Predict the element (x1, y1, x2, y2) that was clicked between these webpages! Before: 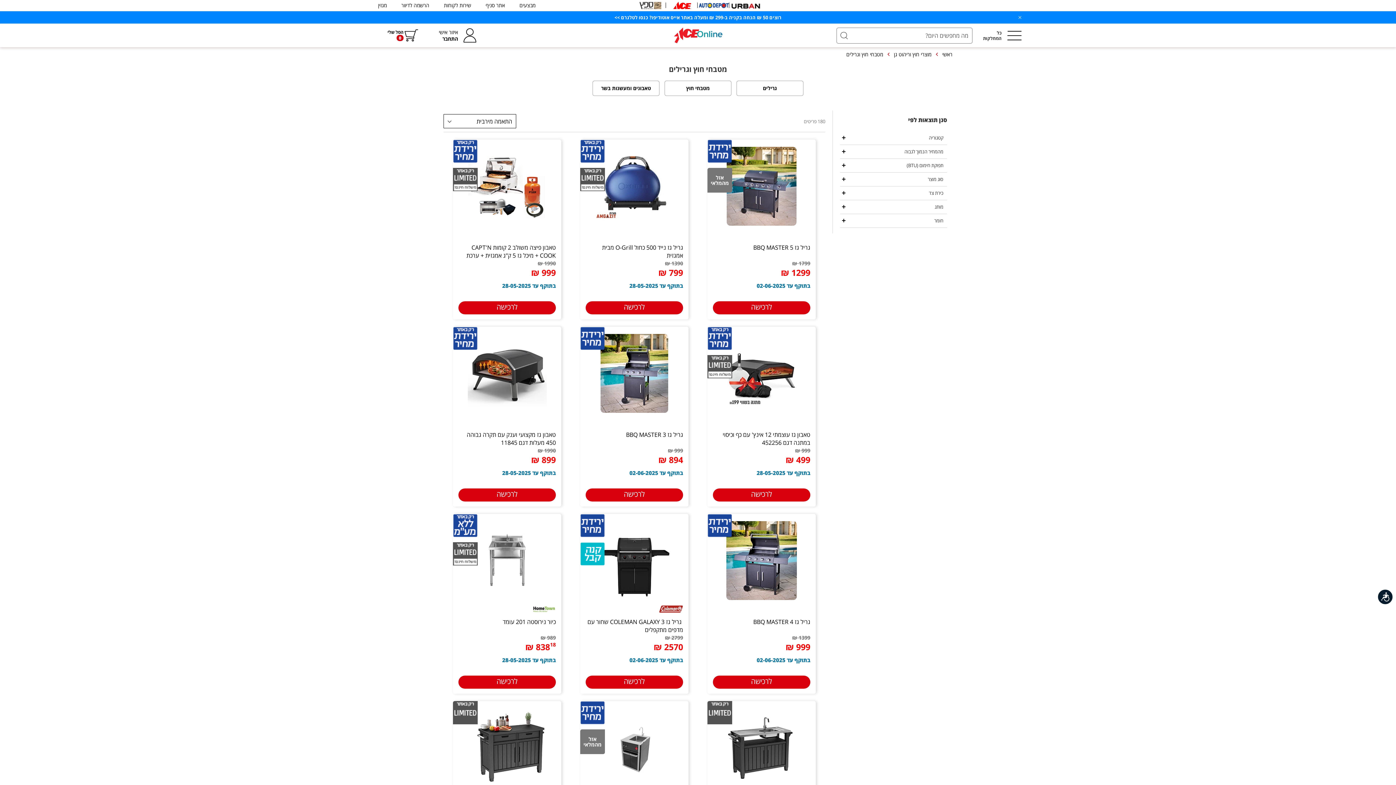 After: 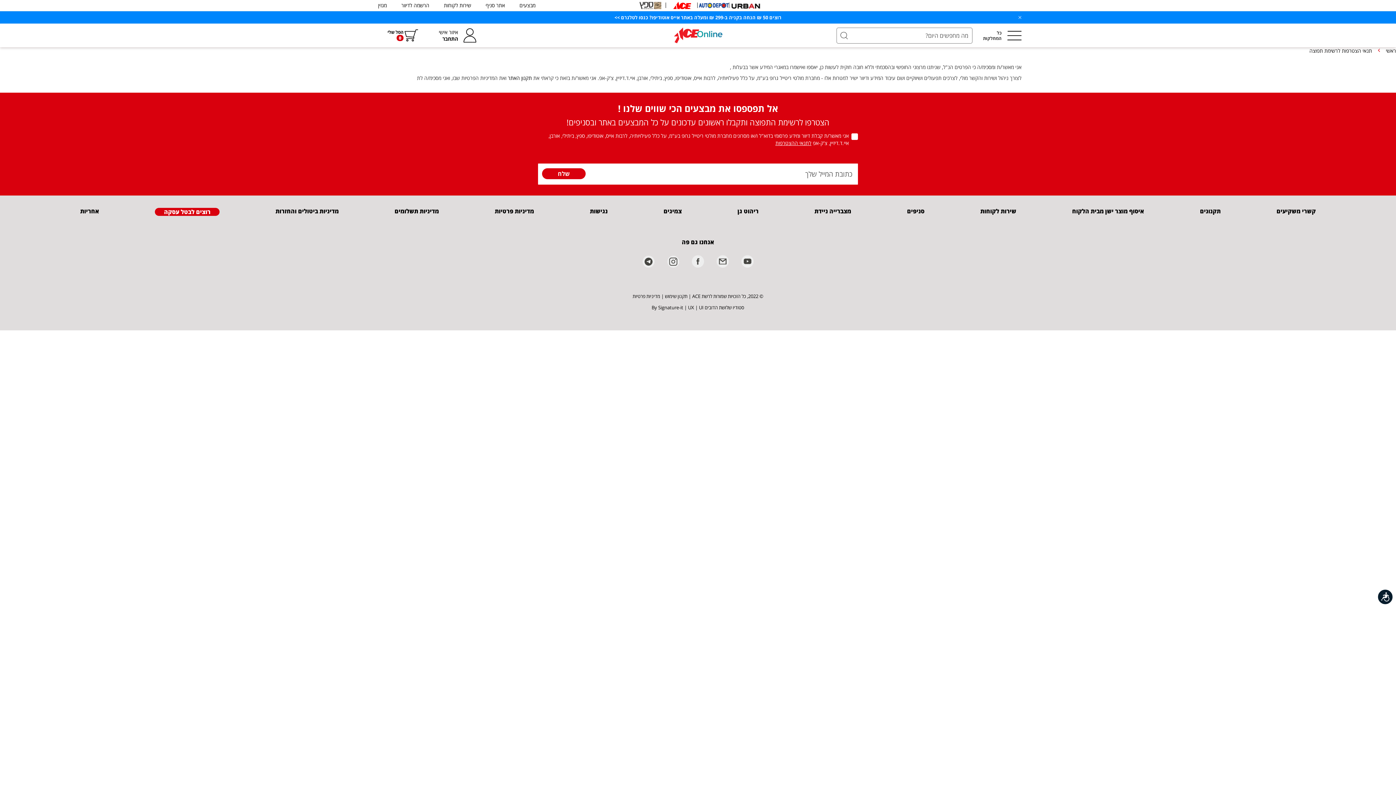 Action: label: הרשמה לדיוור bbox: (401, 1, 429, 8)